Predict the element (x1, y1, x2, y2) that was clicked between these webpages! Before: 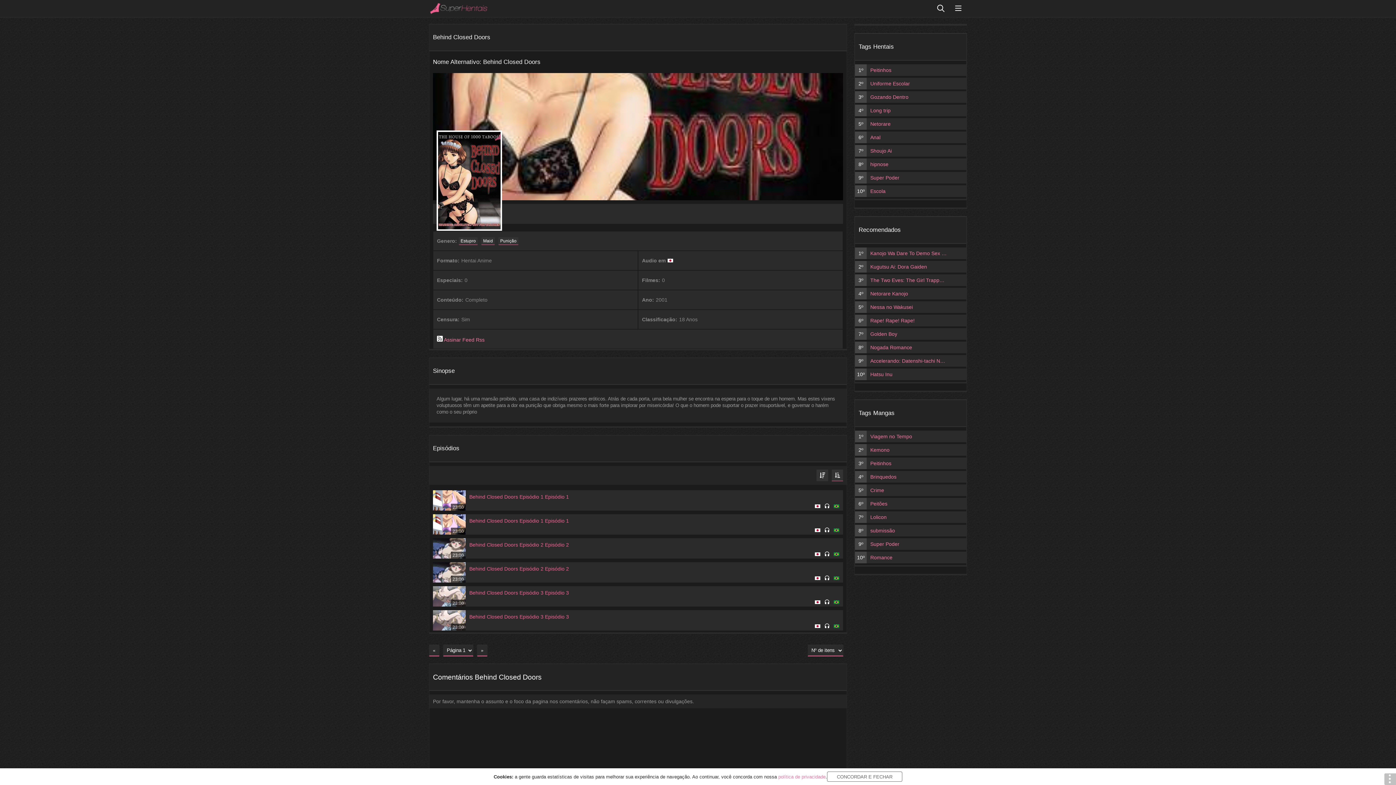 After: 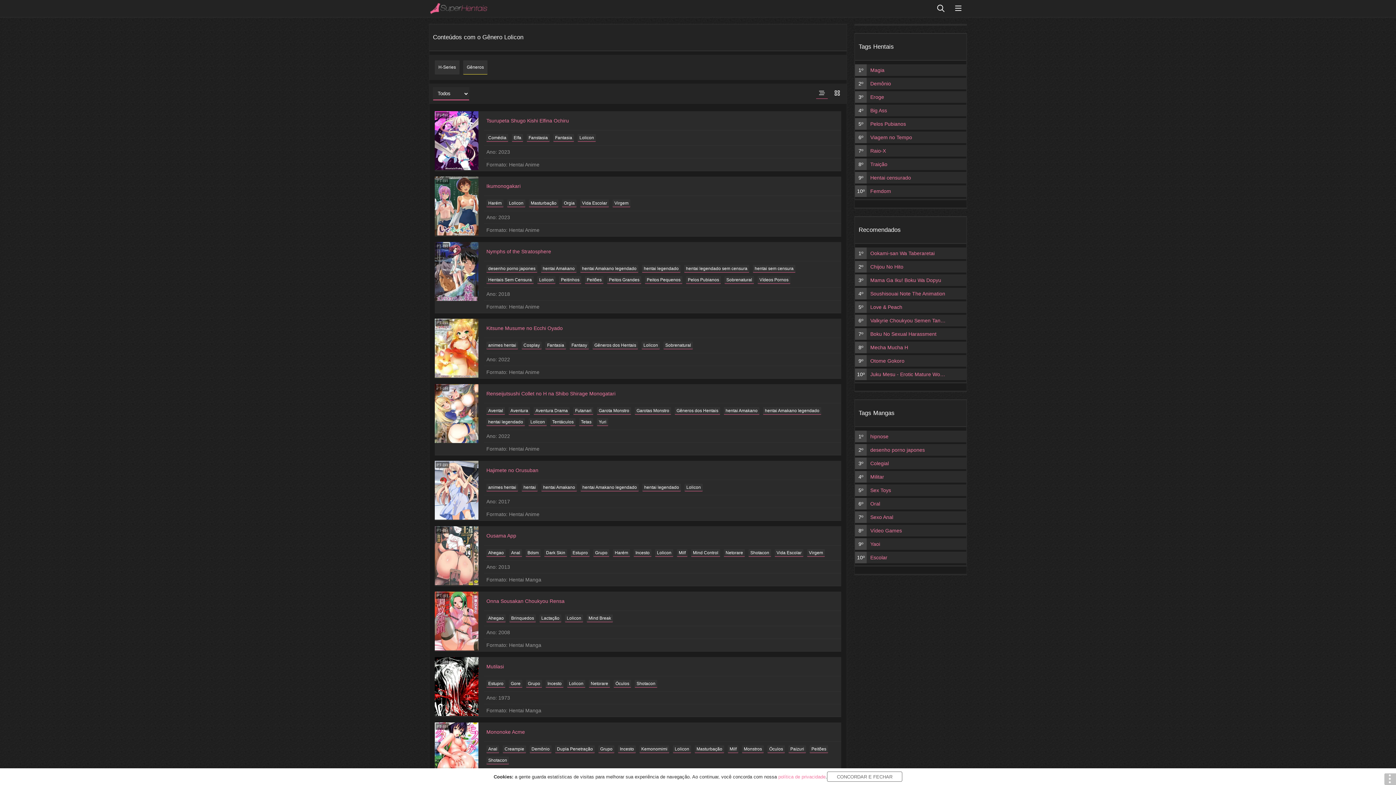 Action: label: Lolicon bbox: (870, 511, 946, 523)